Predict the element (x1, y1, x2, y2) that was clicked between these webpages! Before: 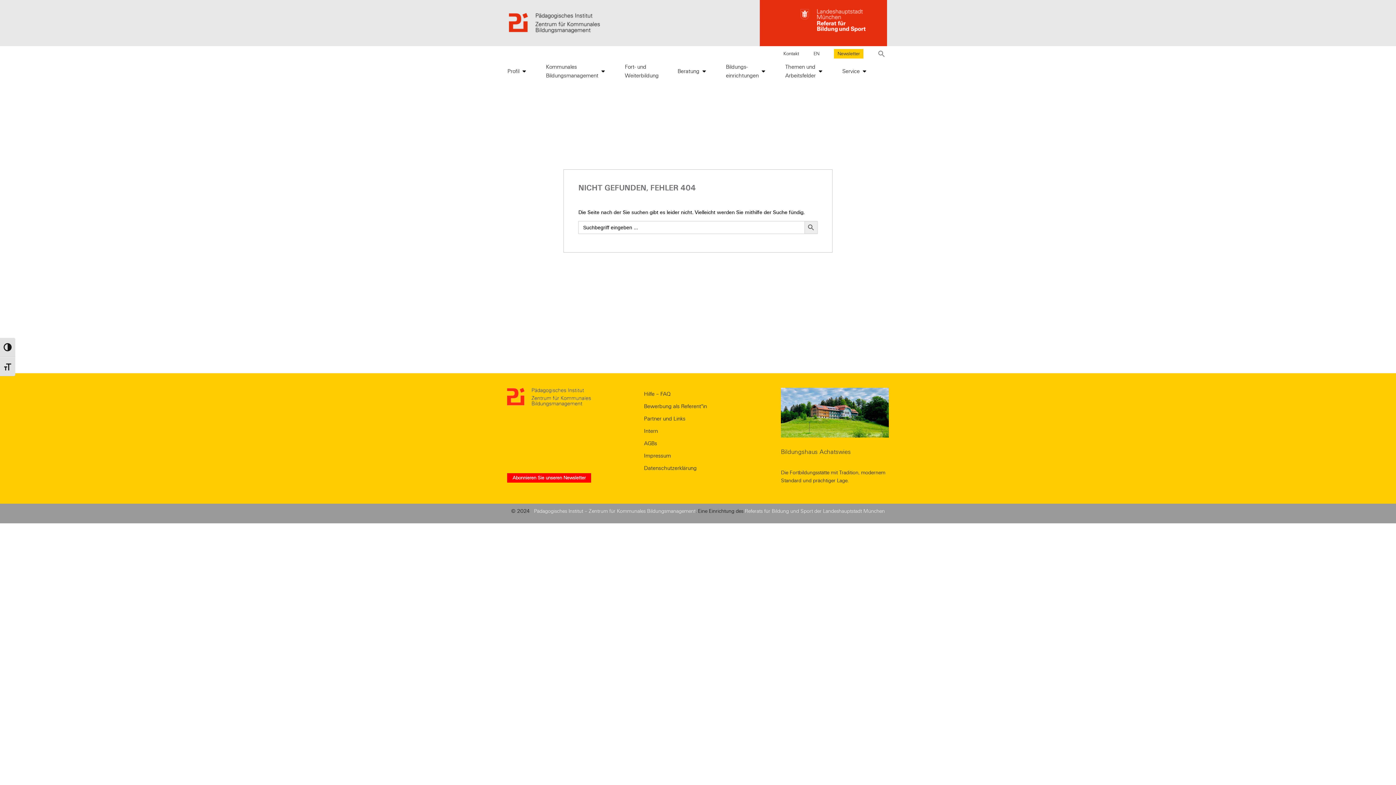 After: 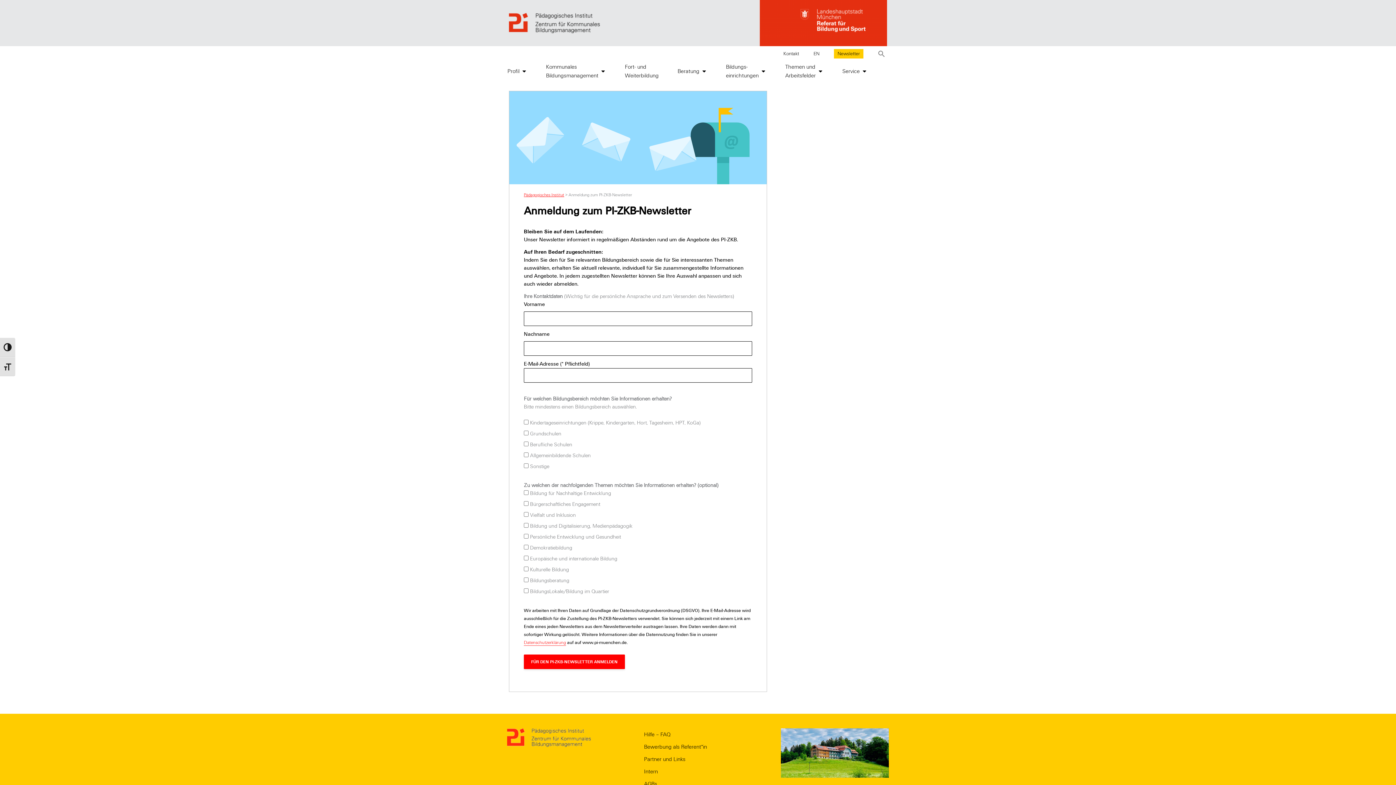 Action: bbox: (826, 44, 870, 63) label: Newsletter